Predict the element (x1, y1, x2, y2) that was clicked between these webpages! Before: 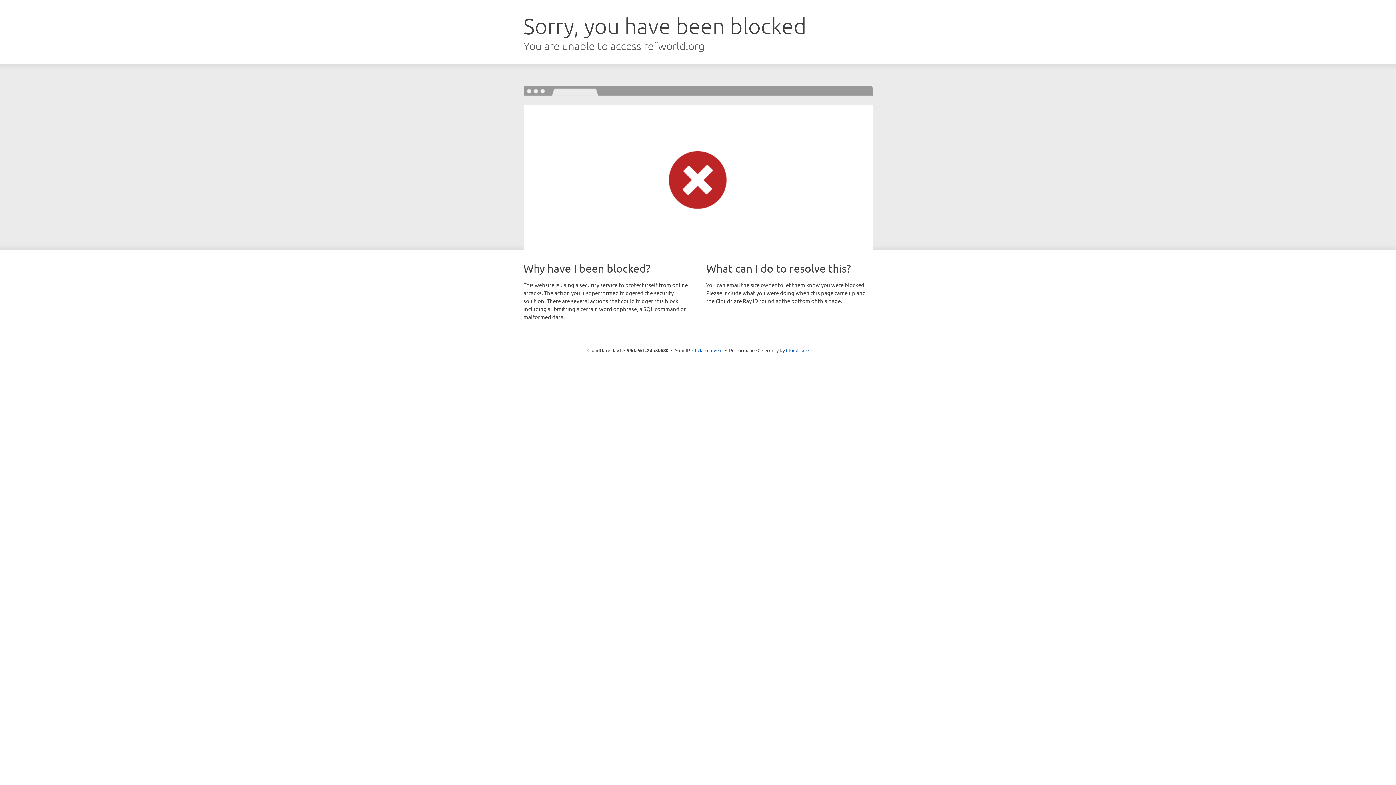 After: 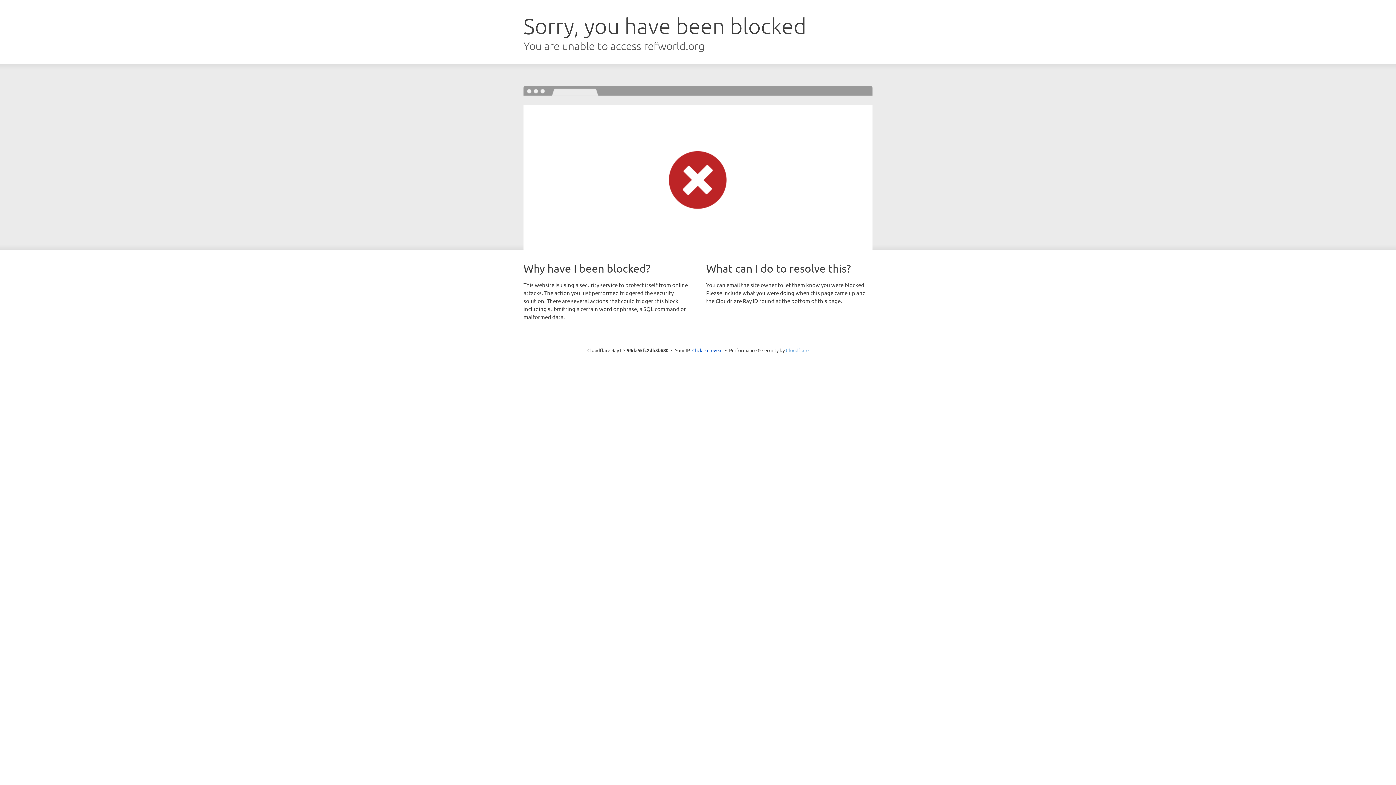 Action: bbox: (786, 347, 808, 353) label: Cloudflare